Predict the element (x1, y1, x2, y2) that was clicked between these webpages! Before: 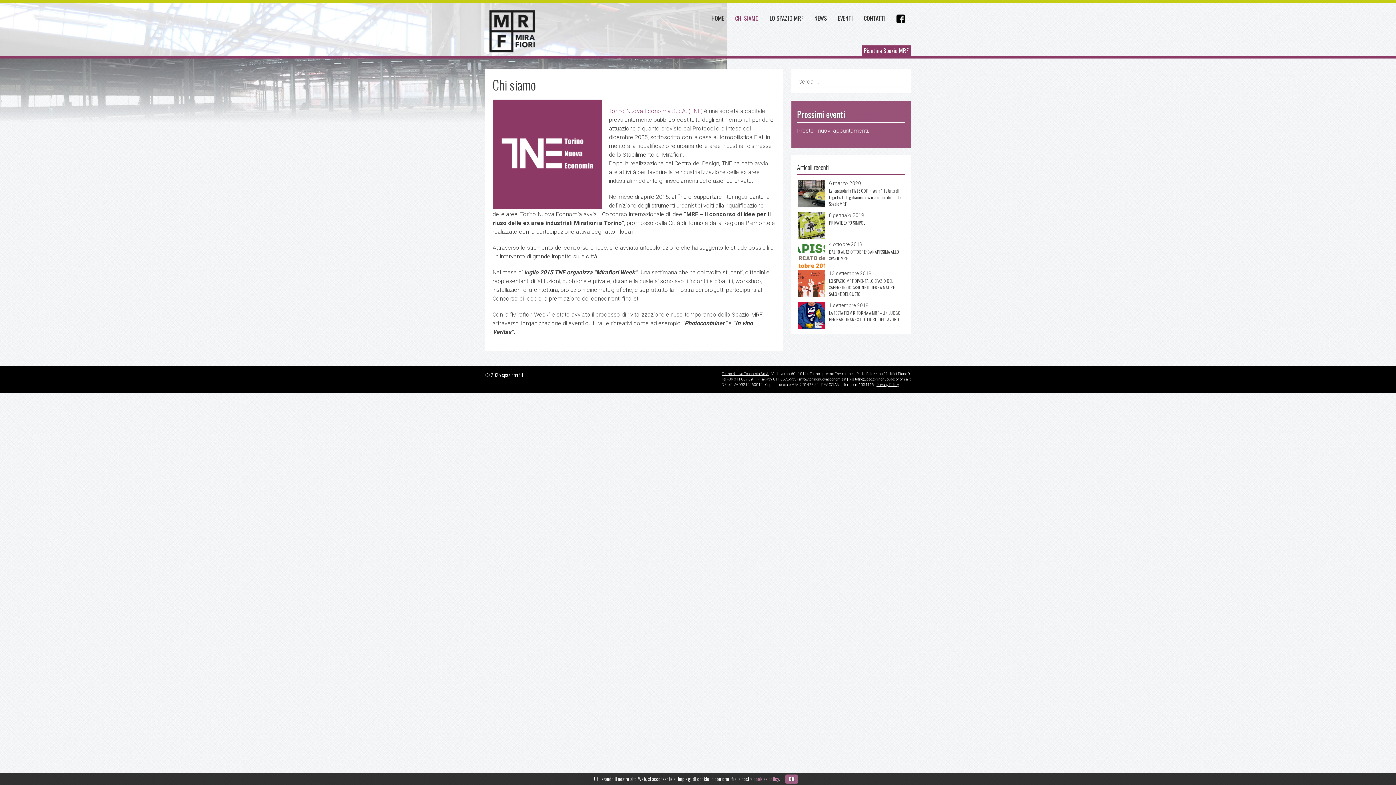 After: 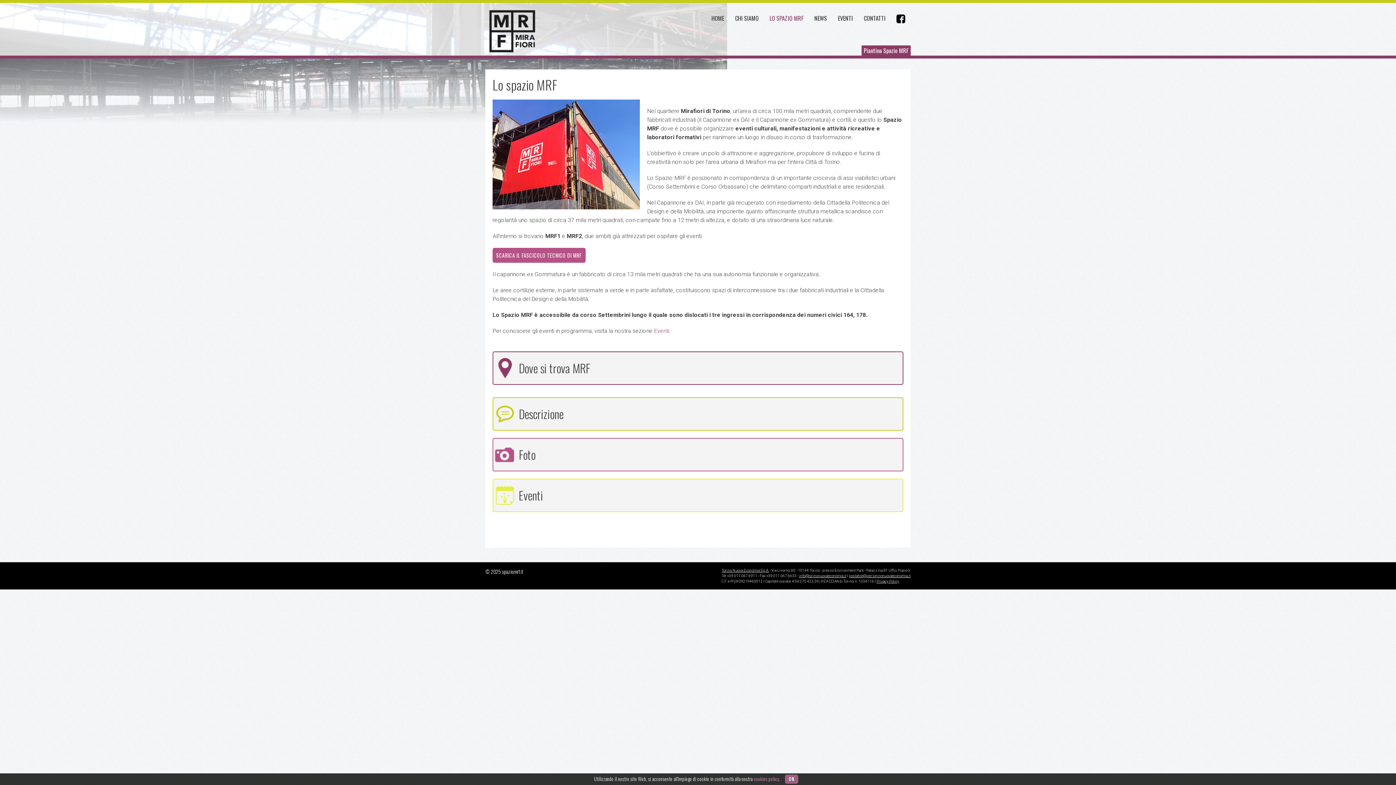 Action: label: LO SPAZIO MRF bbox: (764, 12, 809, 24)